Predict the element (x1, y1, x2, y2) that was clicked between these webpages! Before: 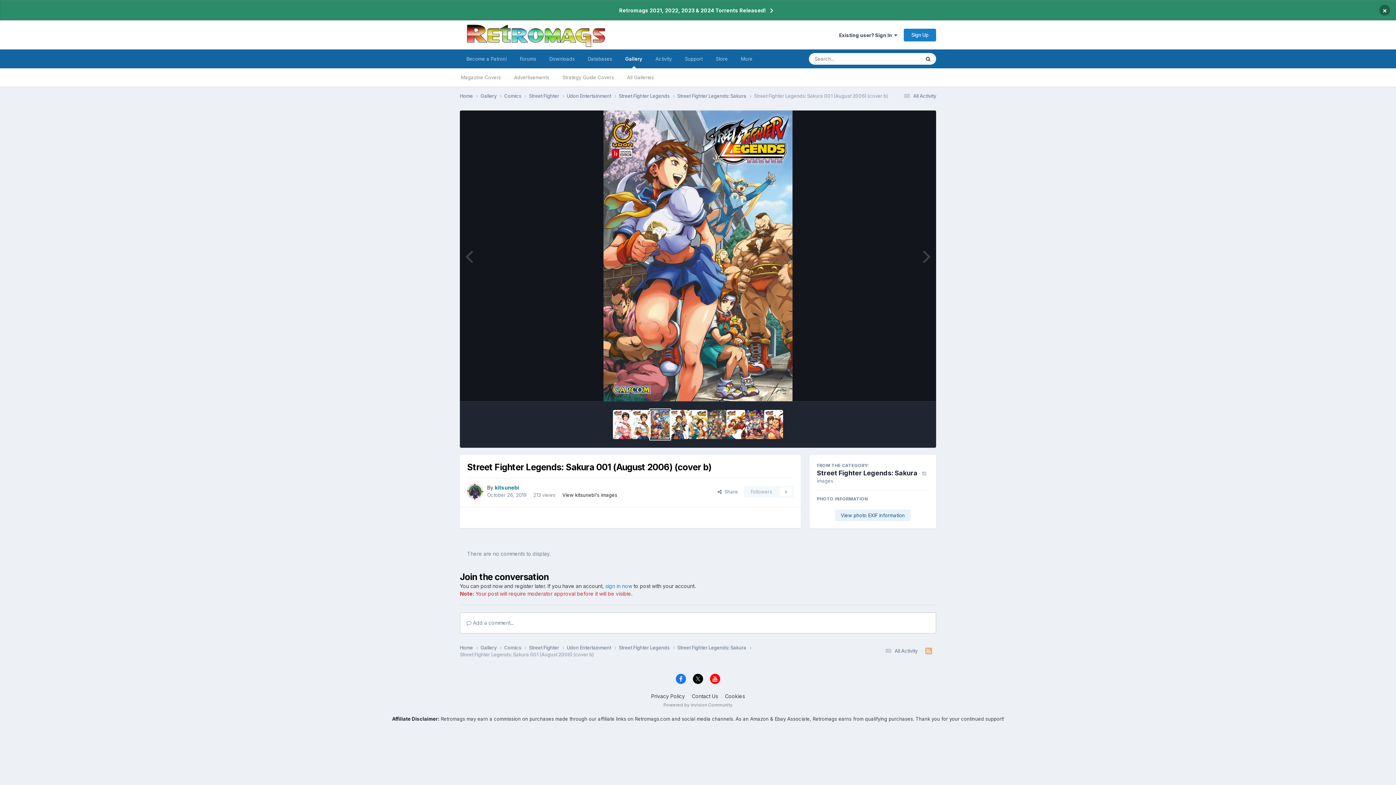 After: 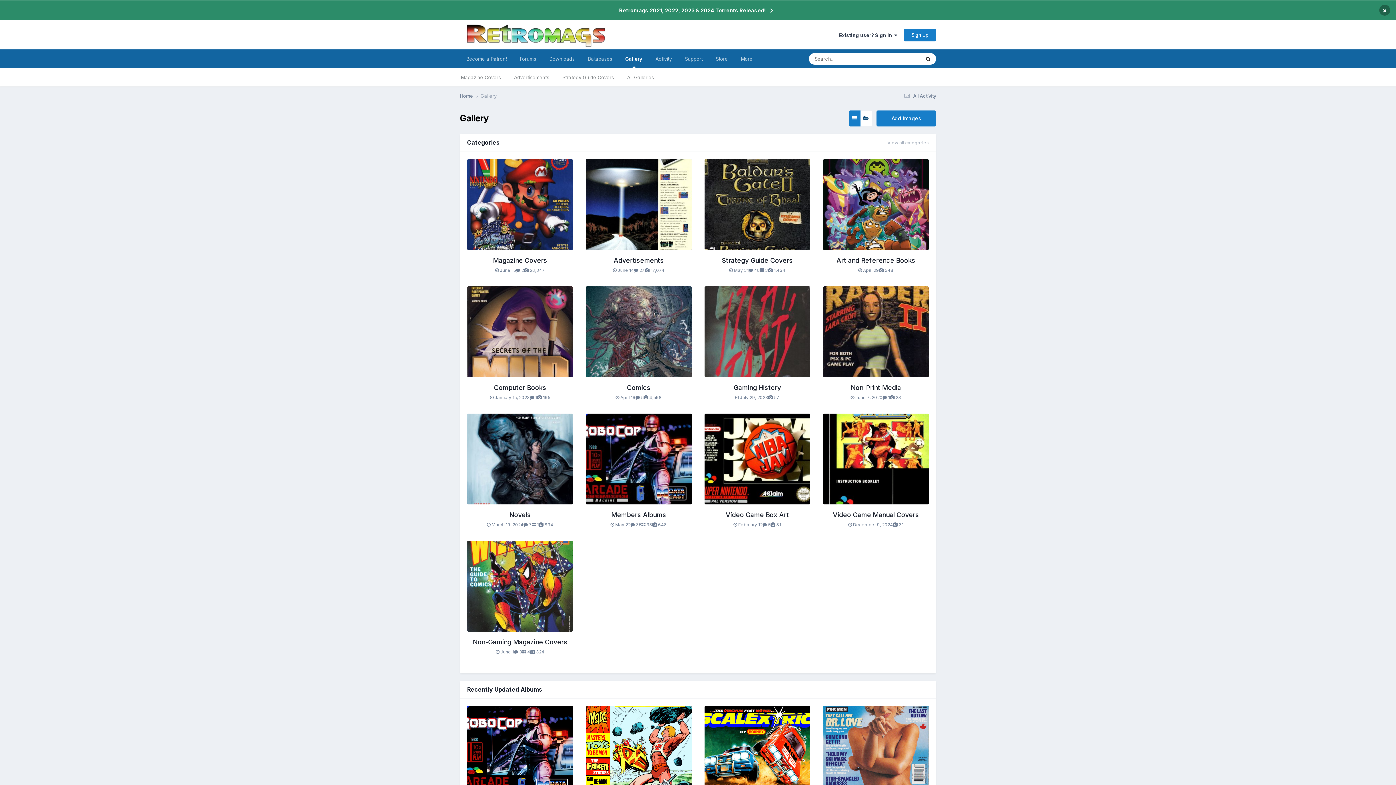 Action: bbox: (480, 644, 504, 651) label: Gallery 